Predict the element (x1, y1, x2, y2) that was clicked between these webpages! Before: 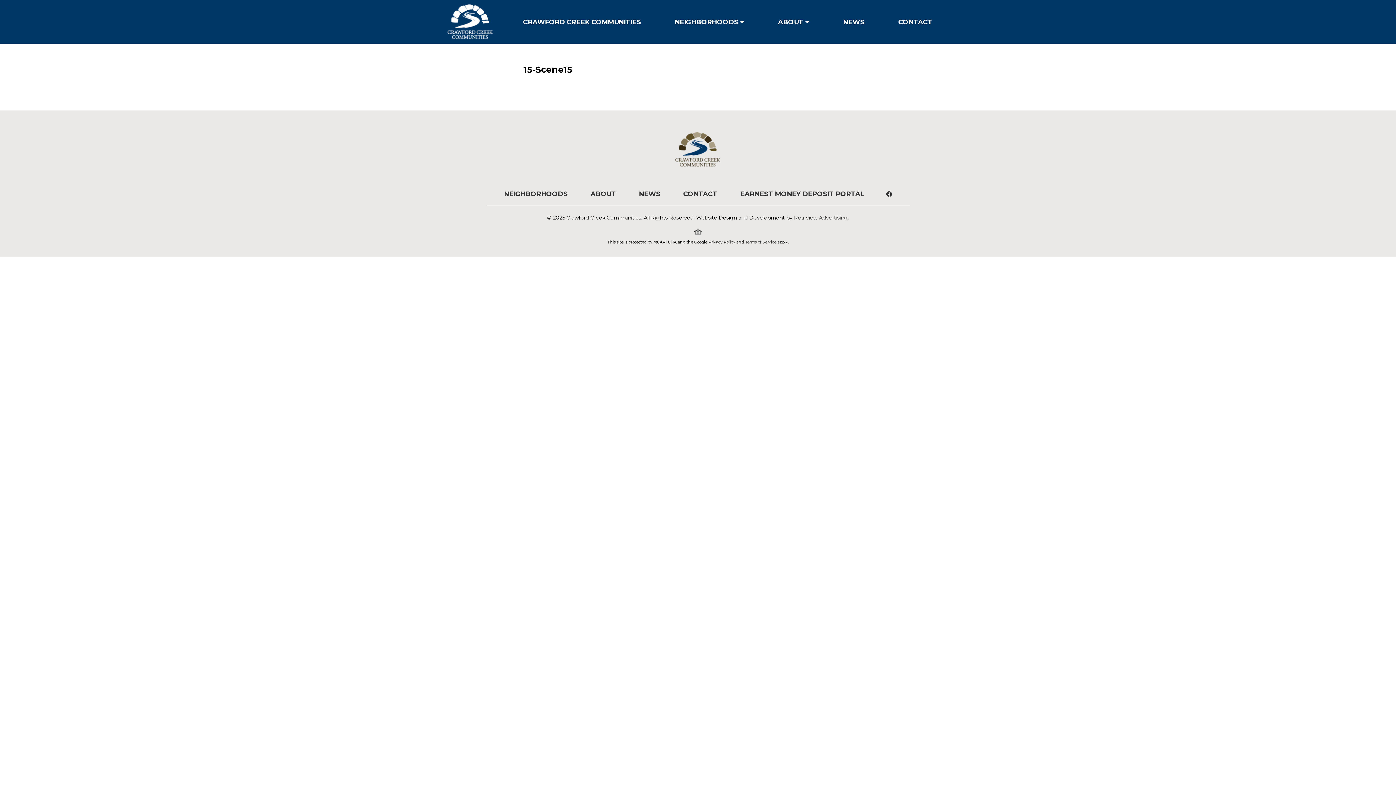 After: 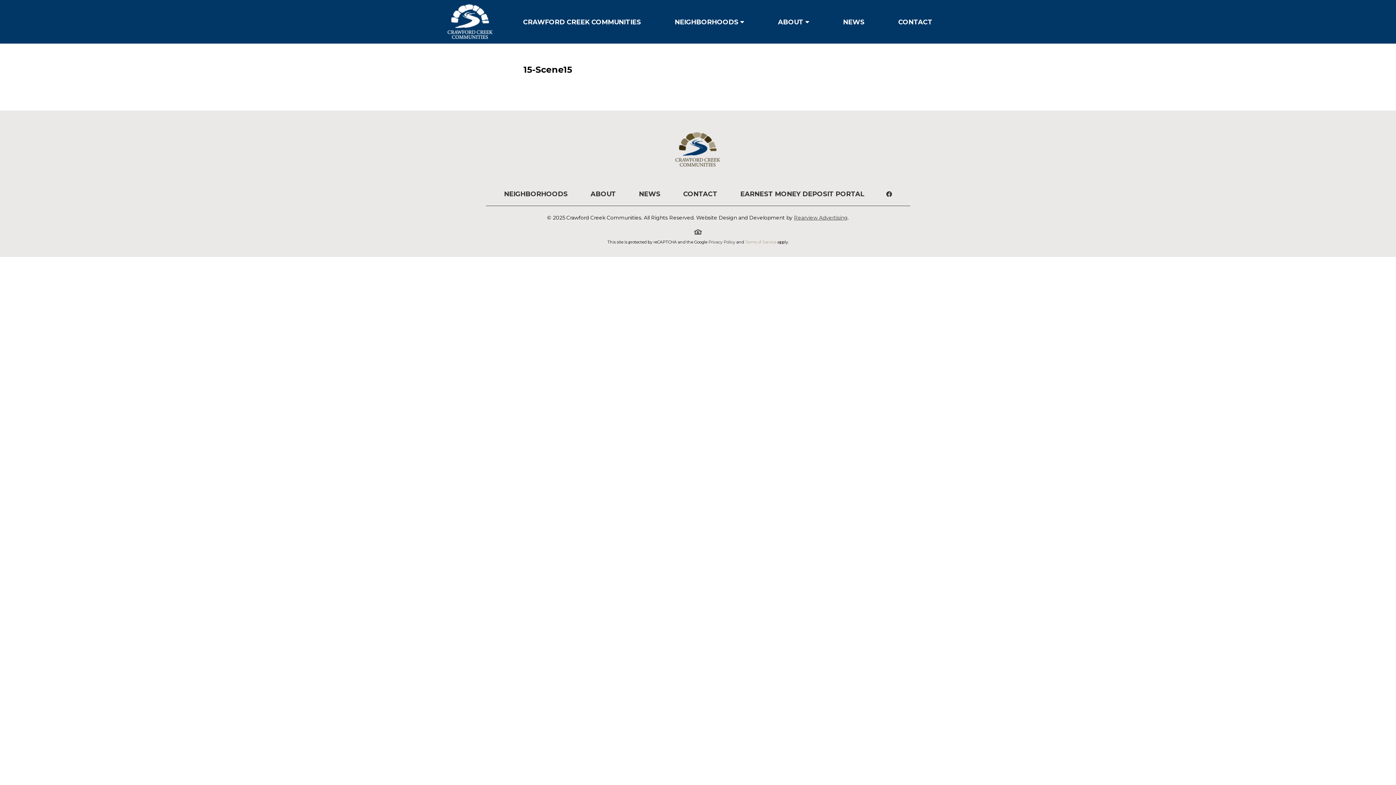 Action: bbox: (745, 239, 776, 244) label: Terms of Service